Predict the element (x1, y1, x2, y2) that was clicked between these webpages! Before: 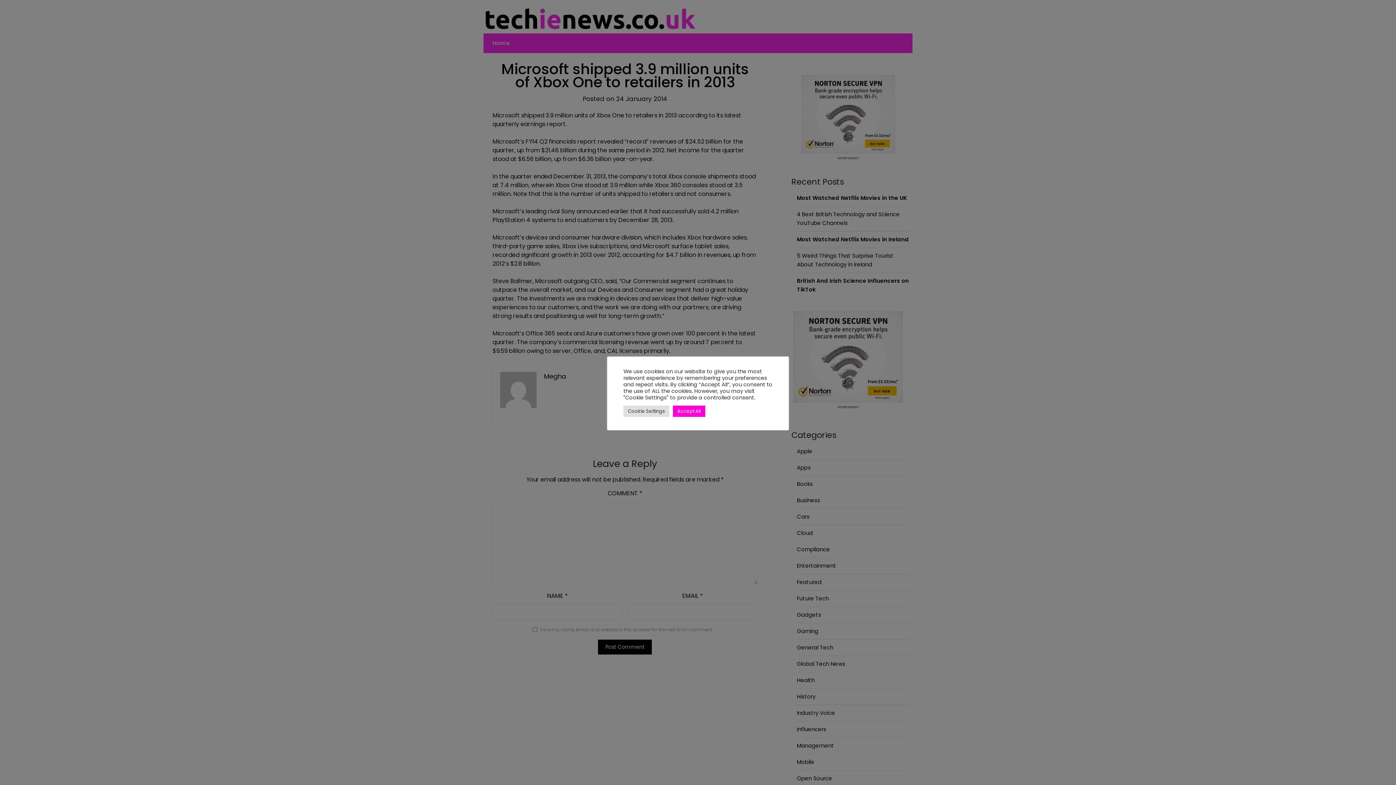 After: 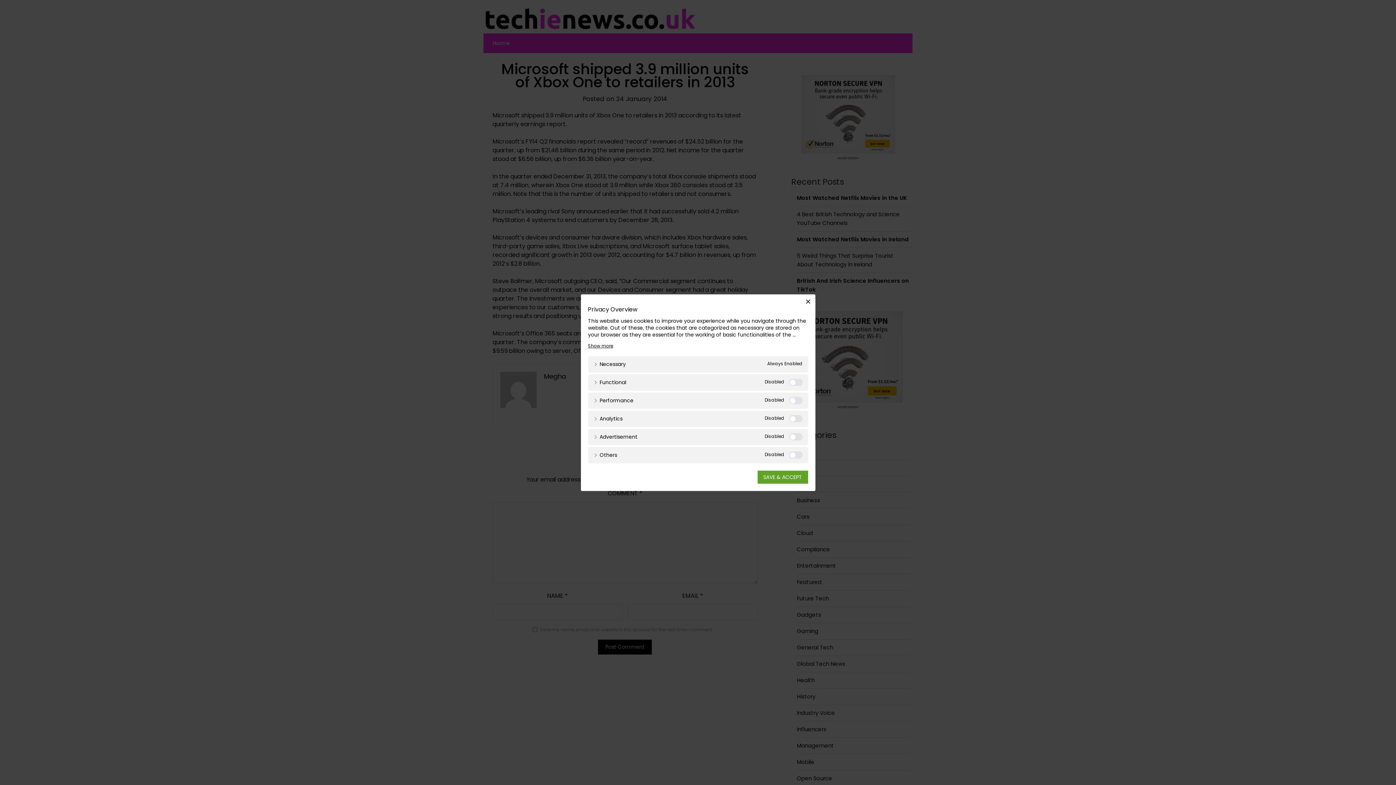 Action: bbox: (623, 405, 669, 416) label: Cookie Settings